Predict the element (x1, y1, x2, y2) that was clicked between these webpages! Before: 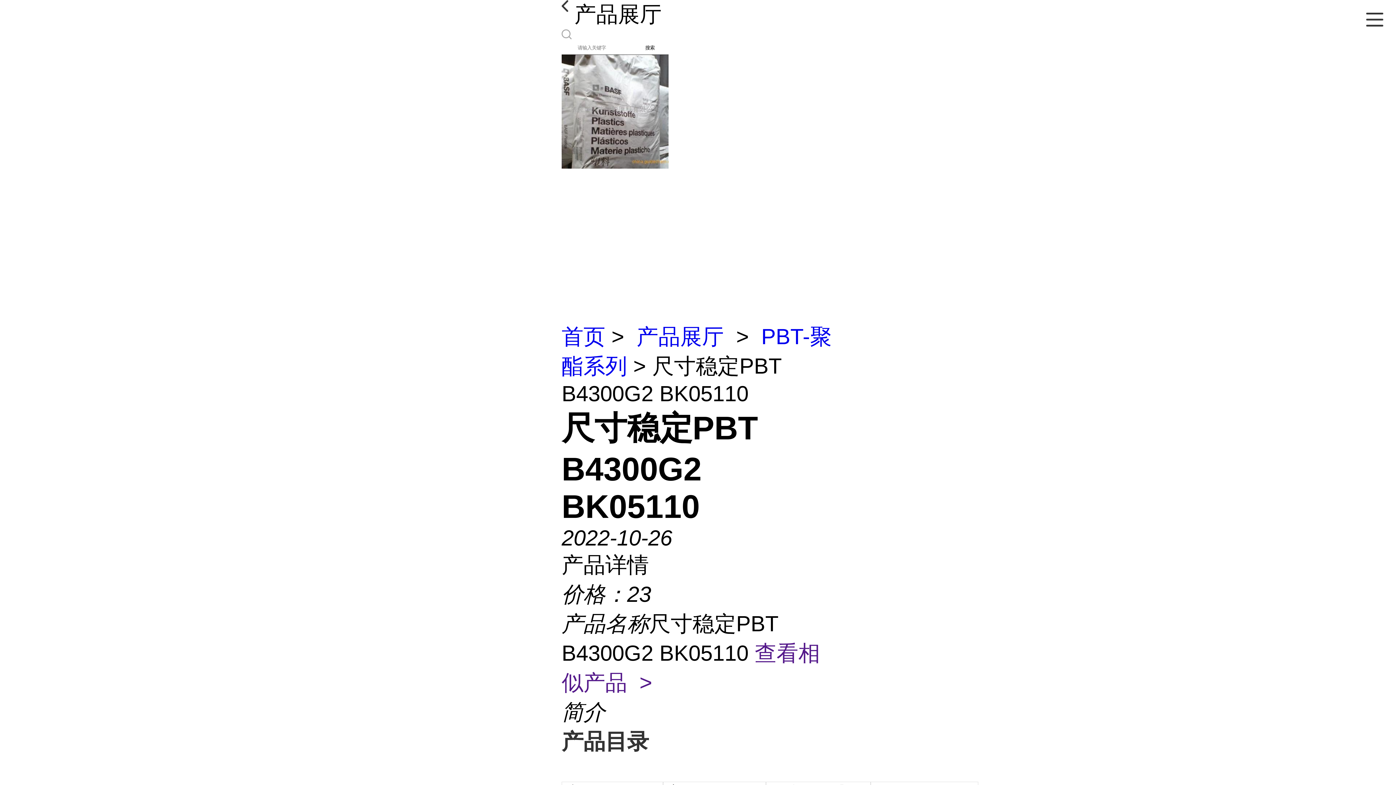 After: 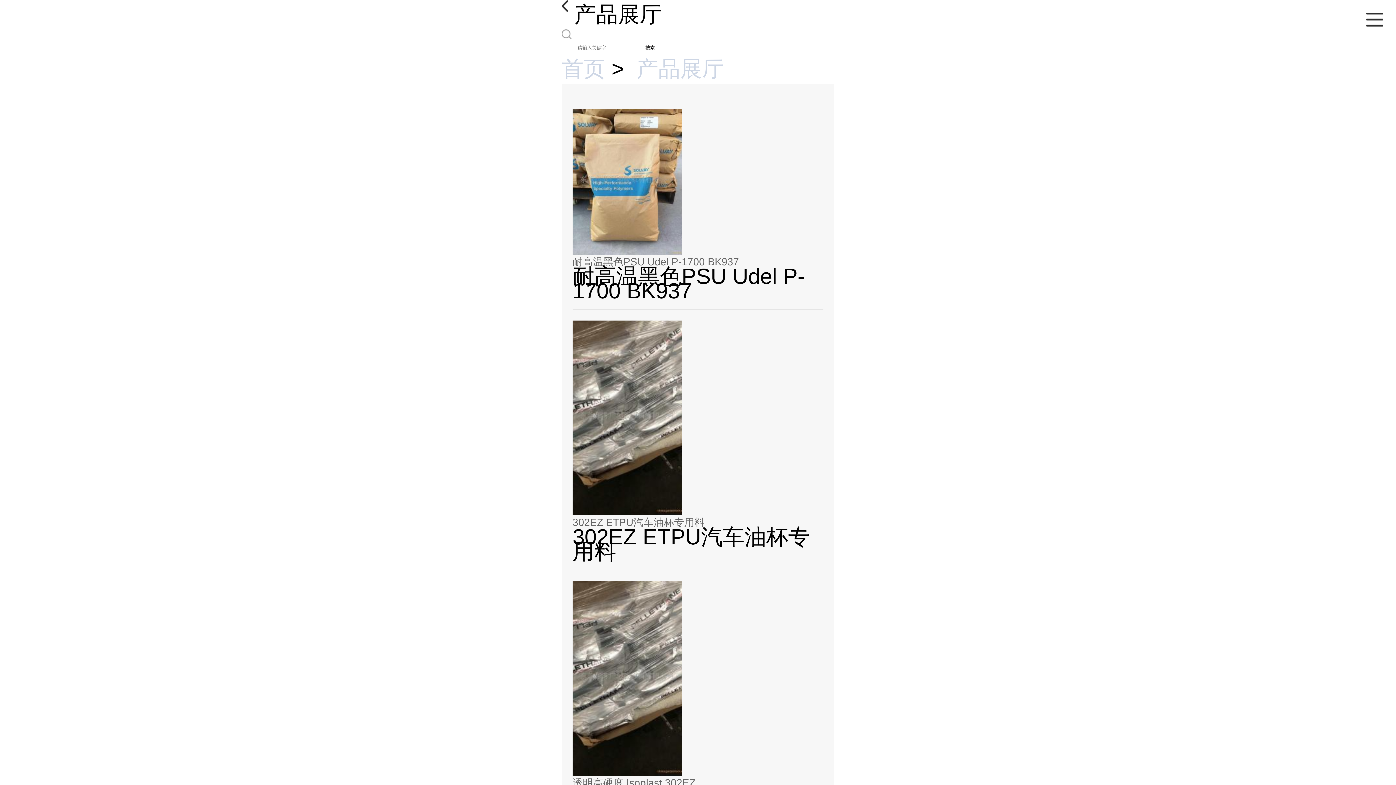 Action: bbox: (636, 324, 724, 349) label: 产品展厅